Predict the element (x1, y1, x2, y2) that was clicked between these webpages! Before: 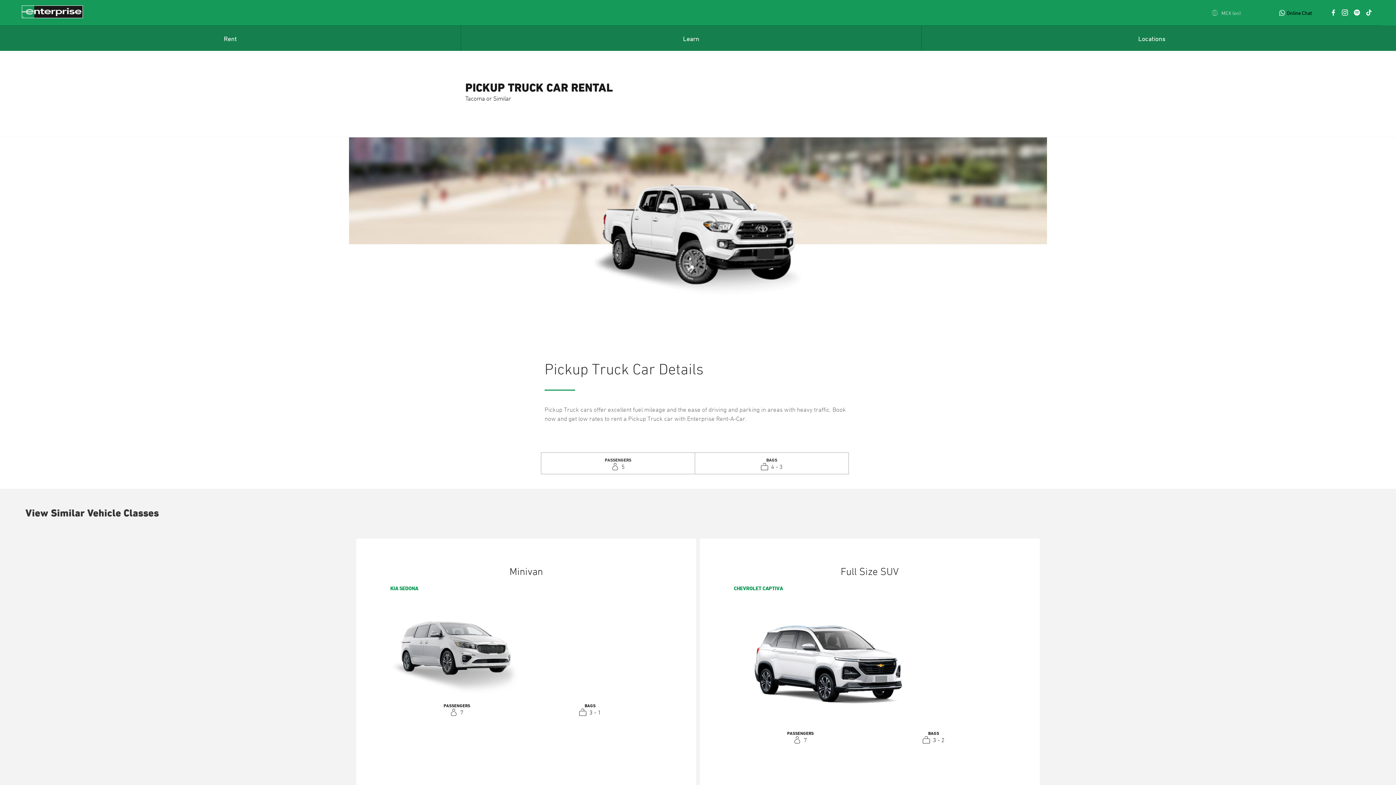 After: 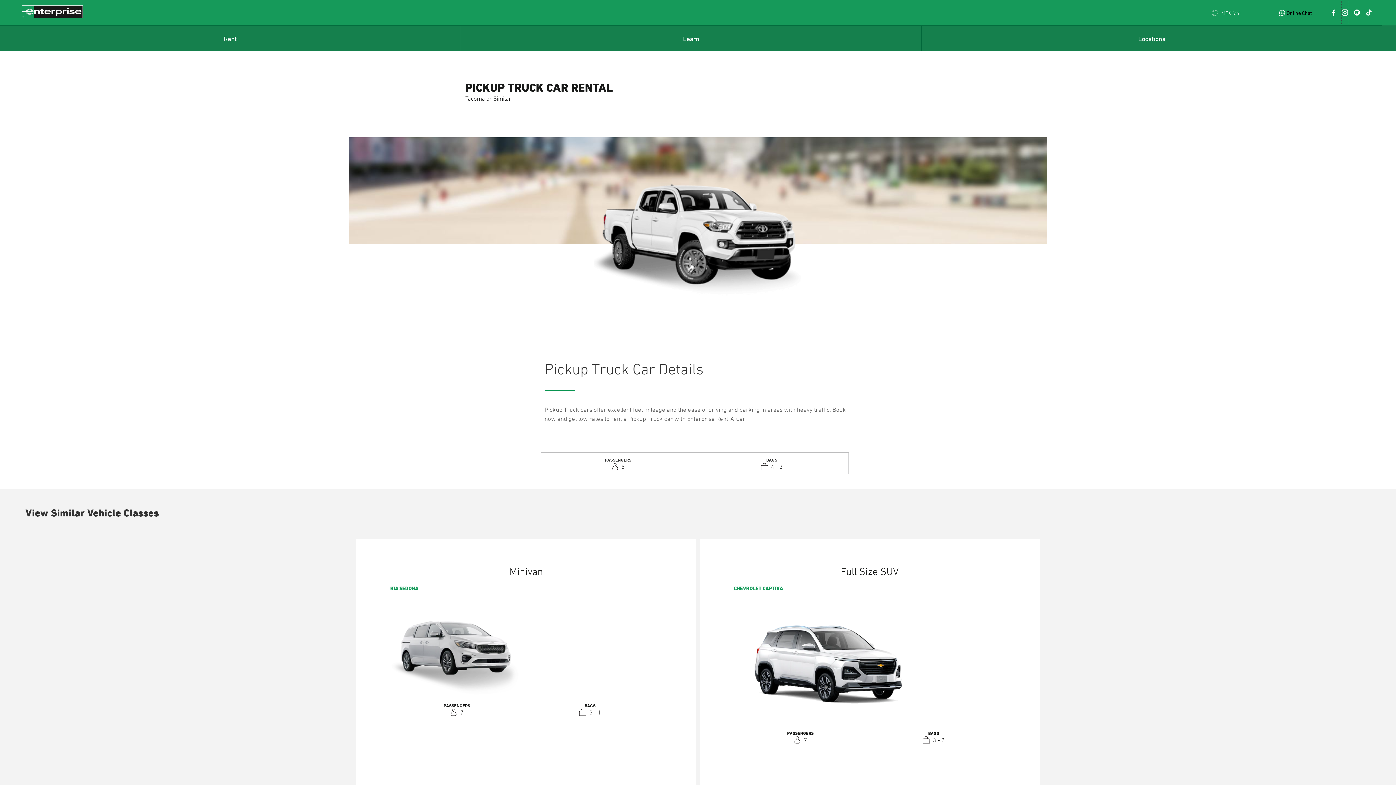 Action: bbox: (1342, 0, 1348, 25)